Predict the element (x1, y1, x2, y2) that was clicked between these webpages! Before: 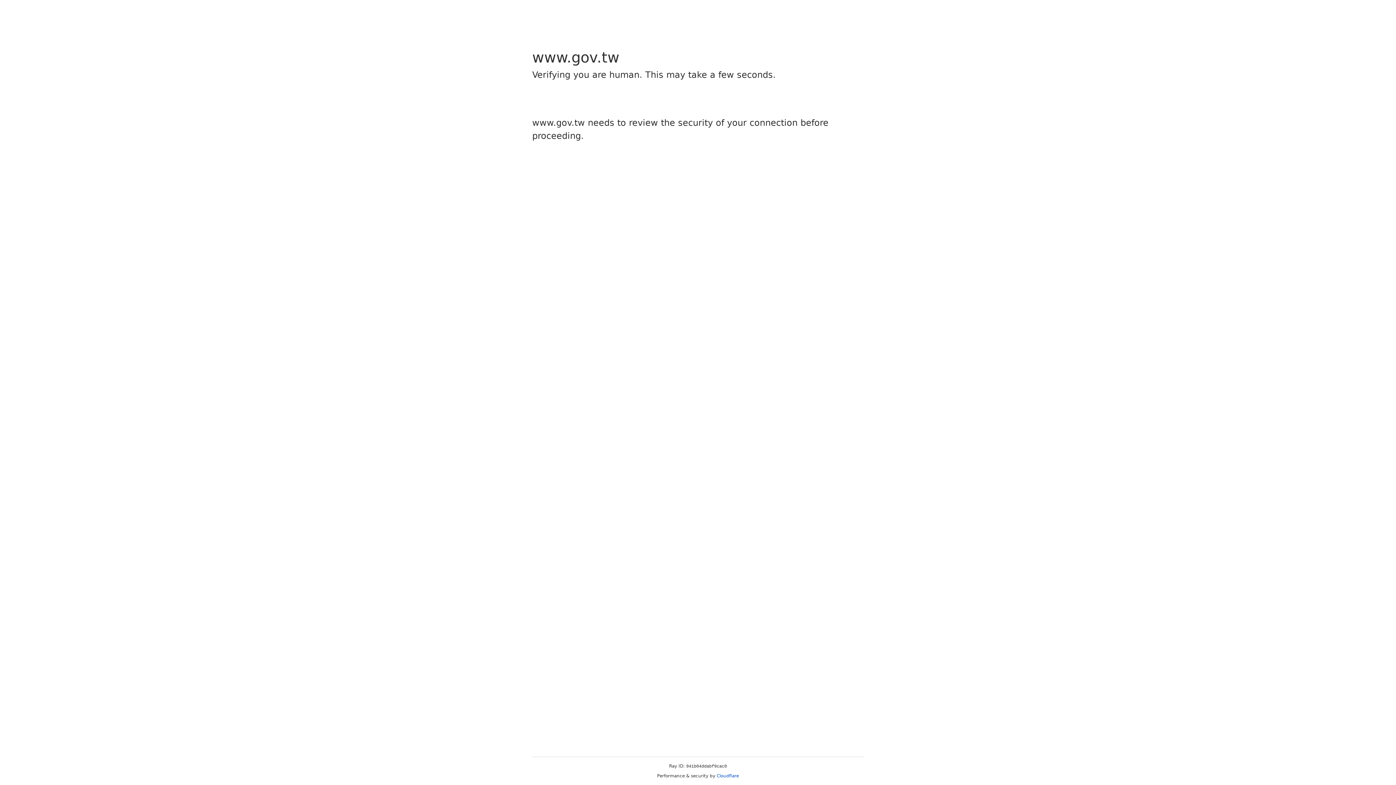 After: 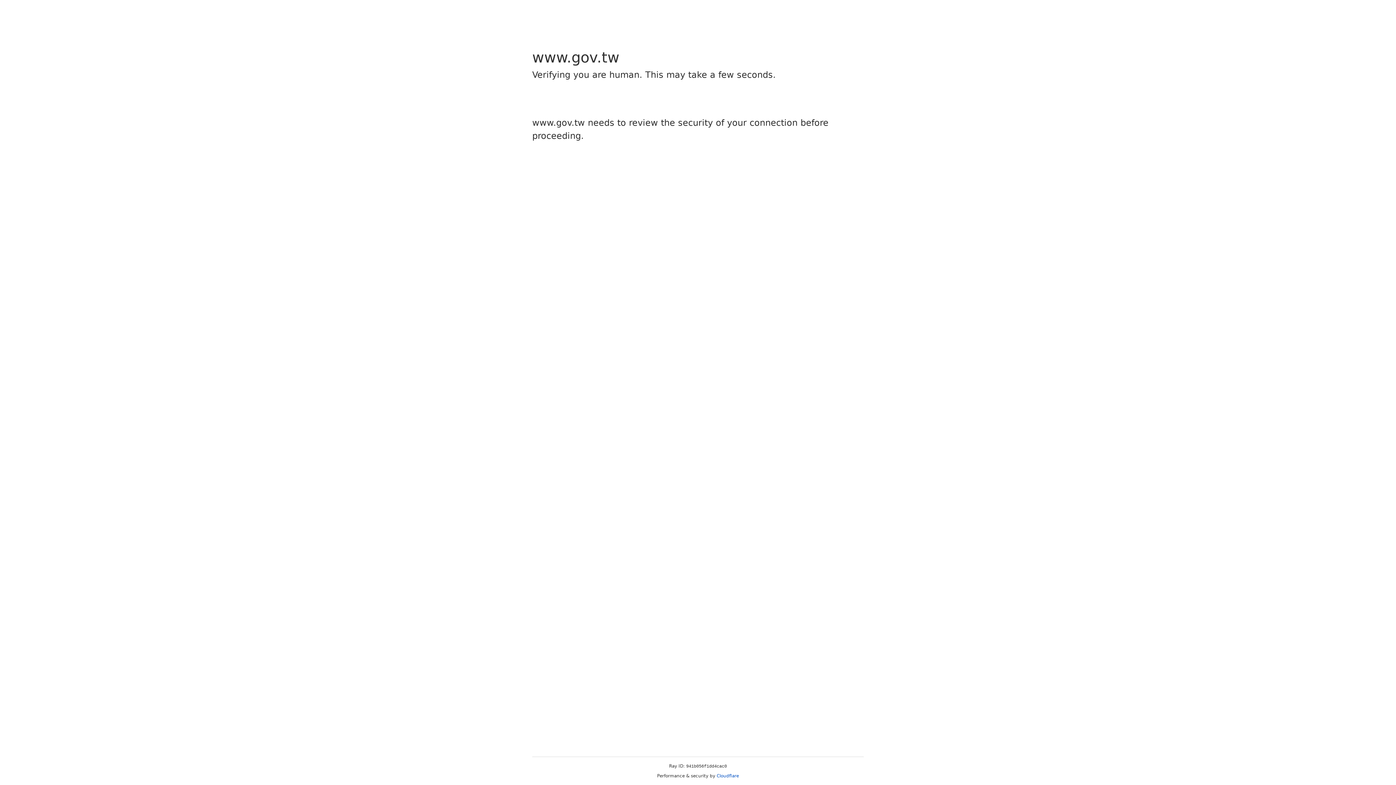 Action: bbox: (716, 773, 739, 778) label: Cloudflare